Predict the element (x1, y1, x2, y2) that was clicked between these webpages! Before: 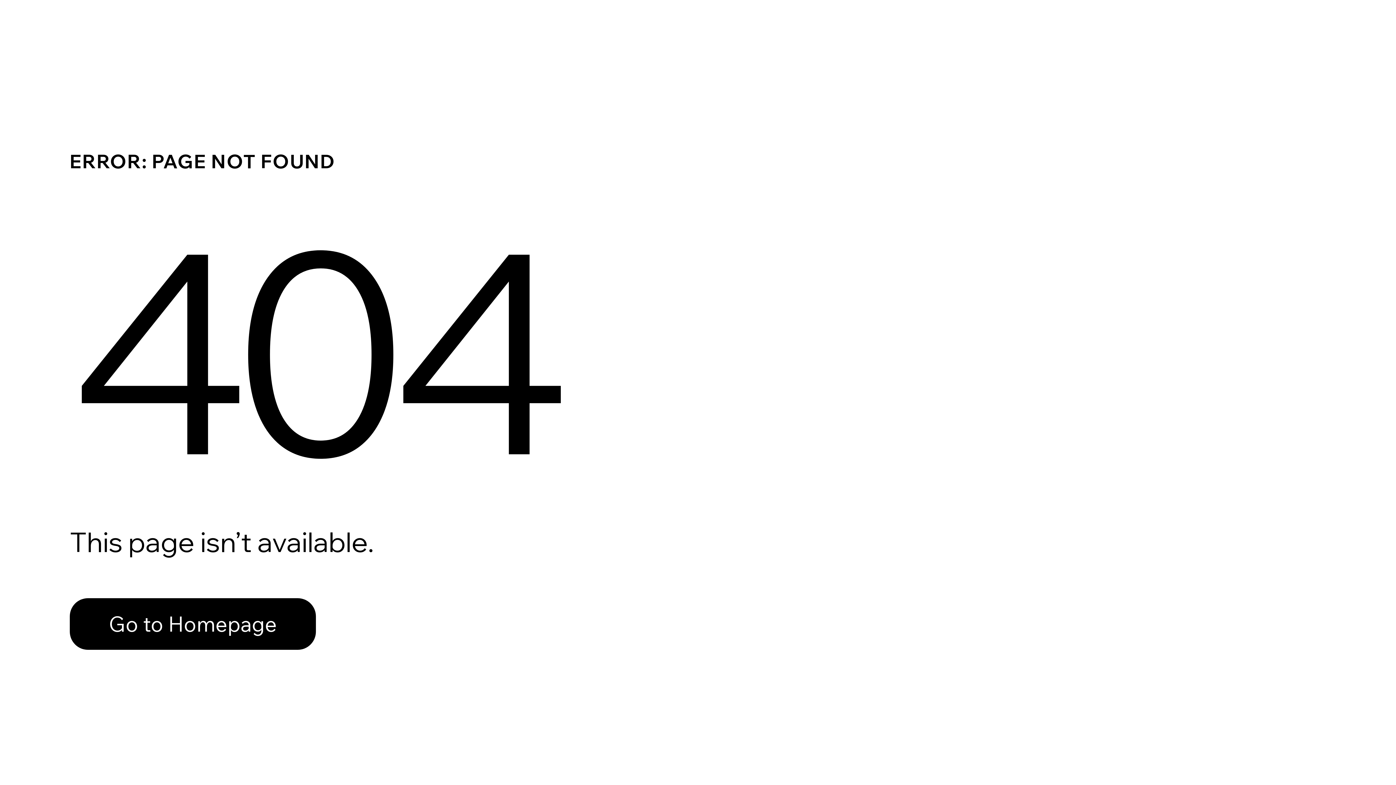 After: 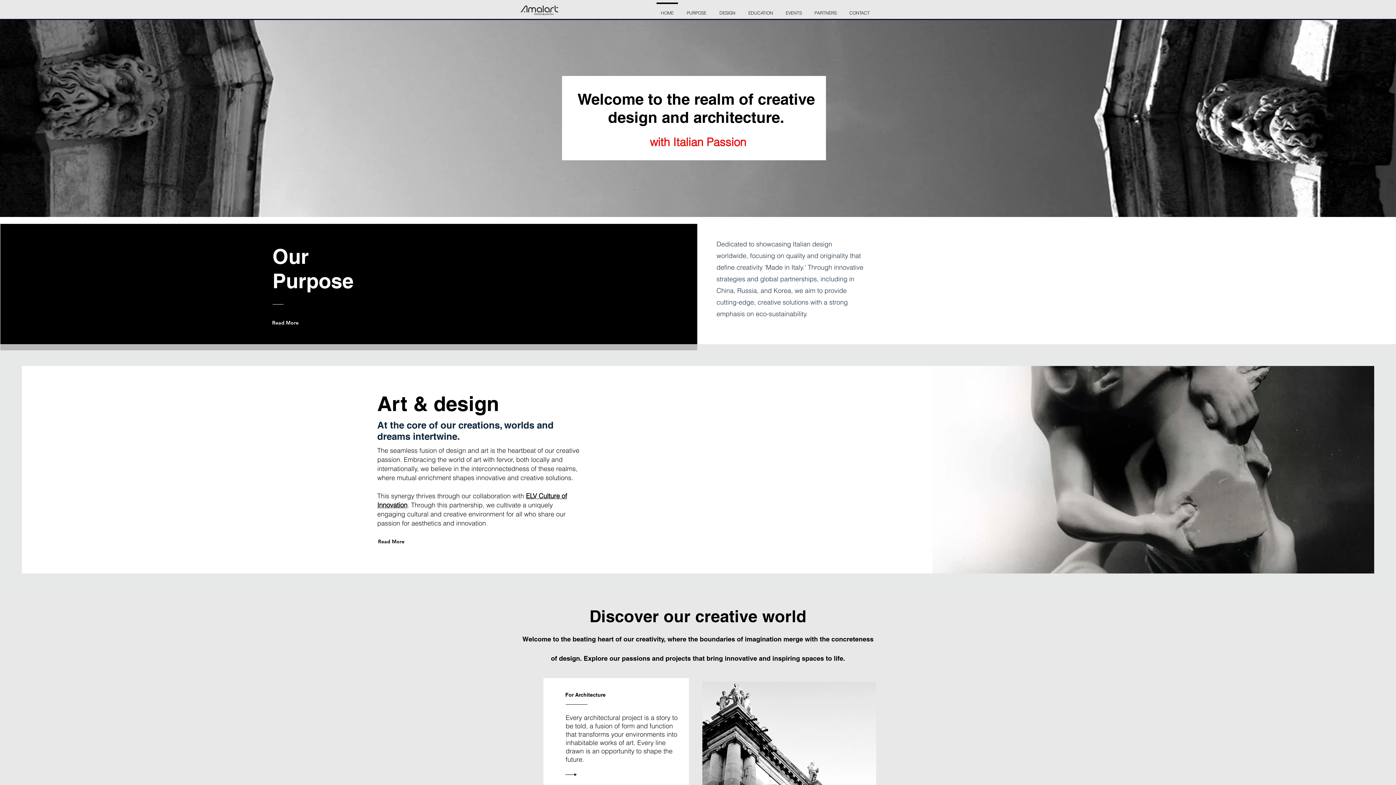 Action: bbox: (69, 582, 768, 659) label: Go to Homepage